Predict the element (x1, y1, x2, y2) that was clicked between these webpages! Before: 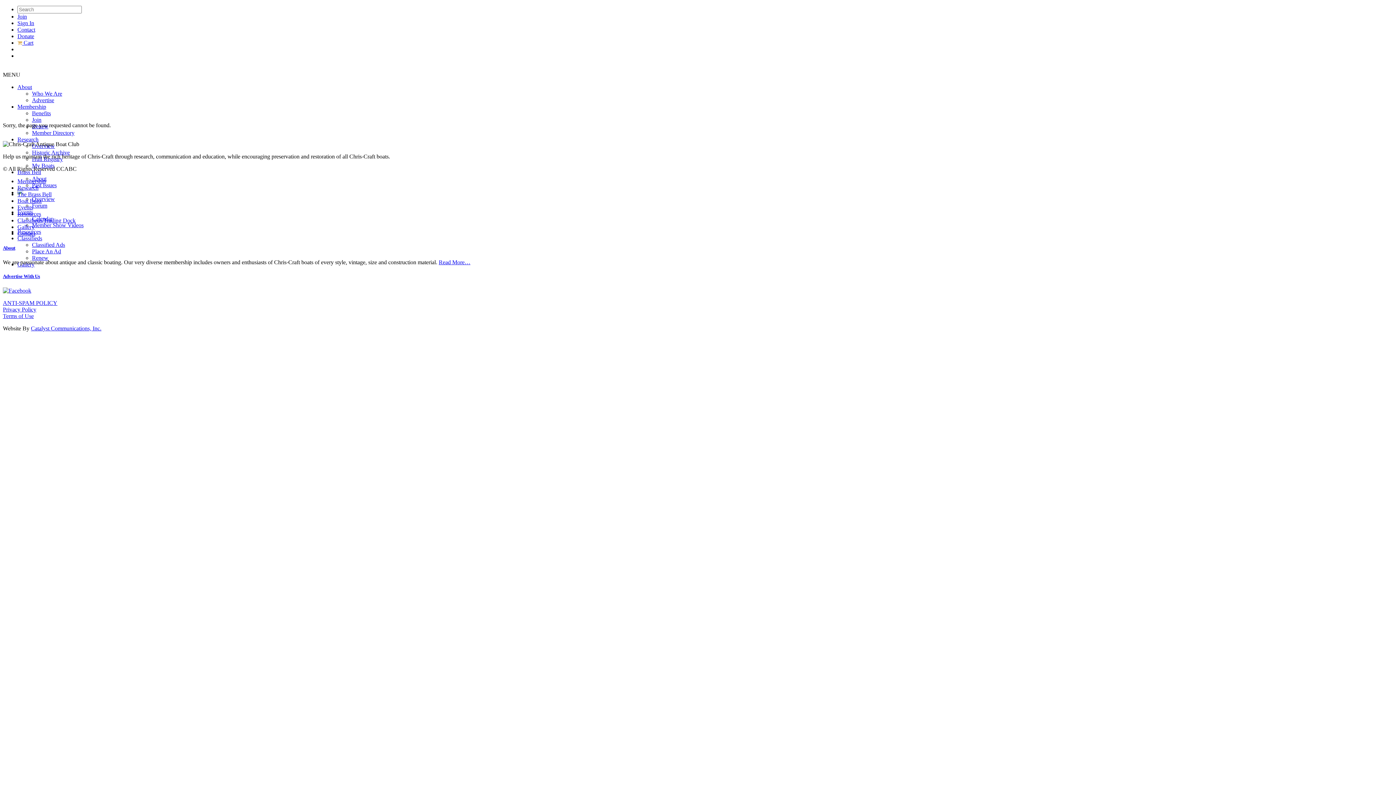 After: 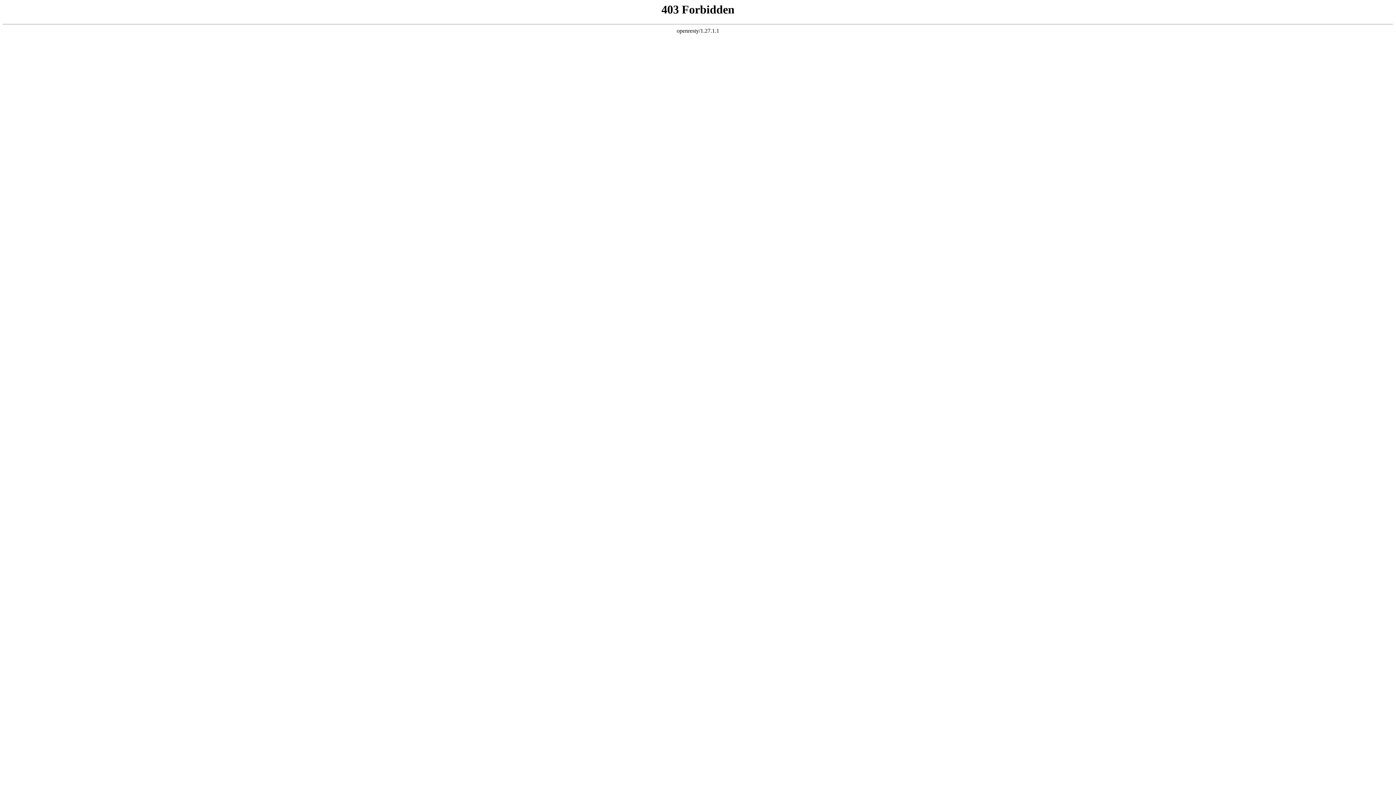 Action: label: Membership bbox: (17, 178, 46, 184)